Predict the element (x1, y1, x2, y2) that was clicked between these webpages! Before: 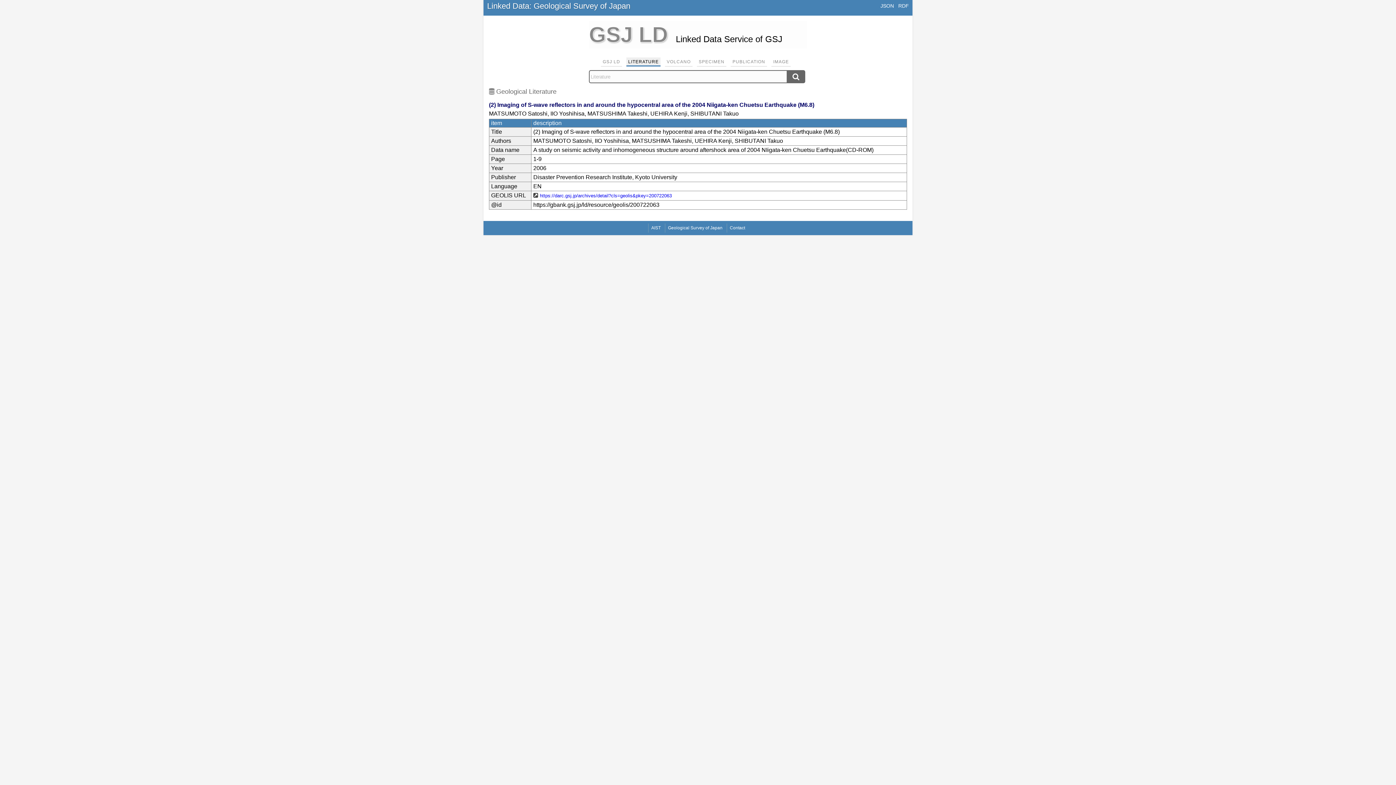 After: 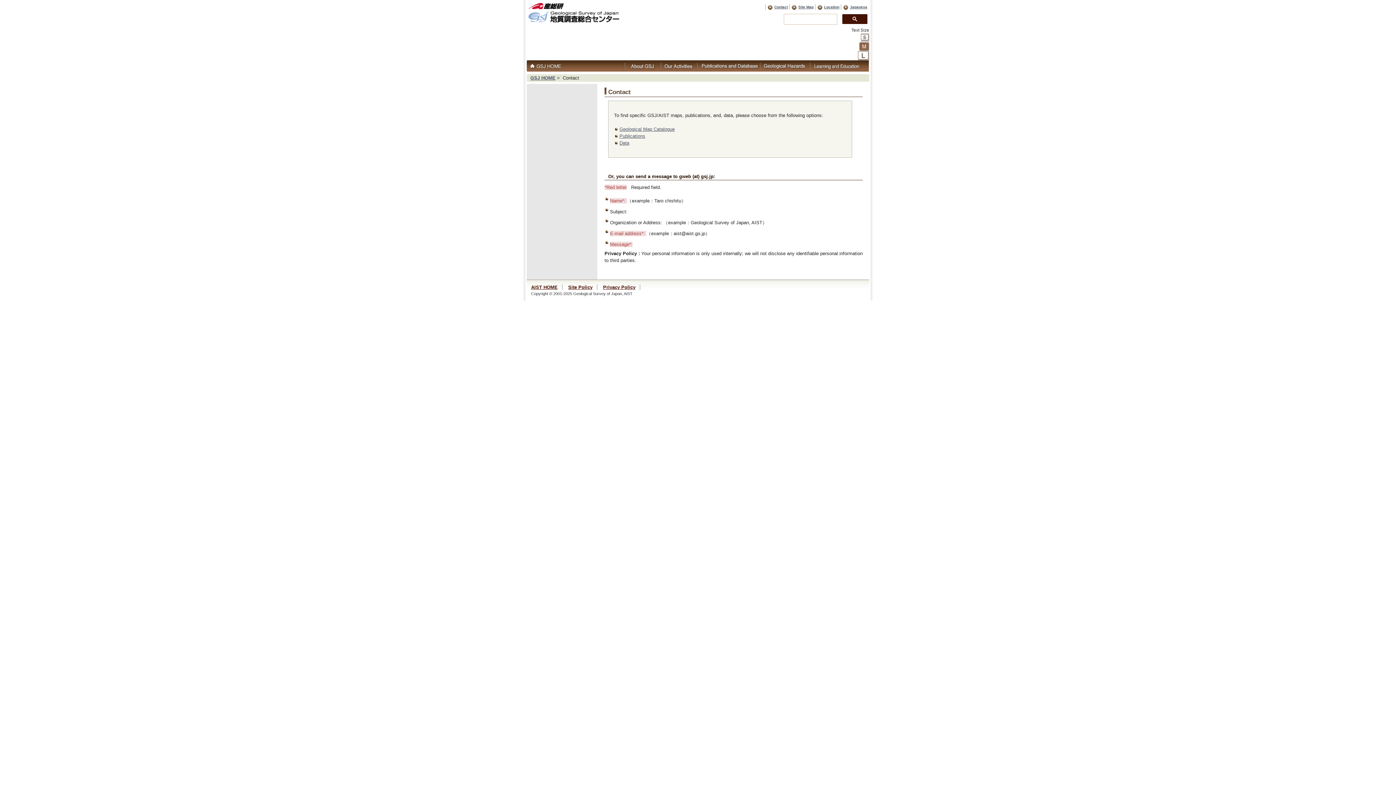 Action: bbox: (730, 225, 745, 230) label: Contact